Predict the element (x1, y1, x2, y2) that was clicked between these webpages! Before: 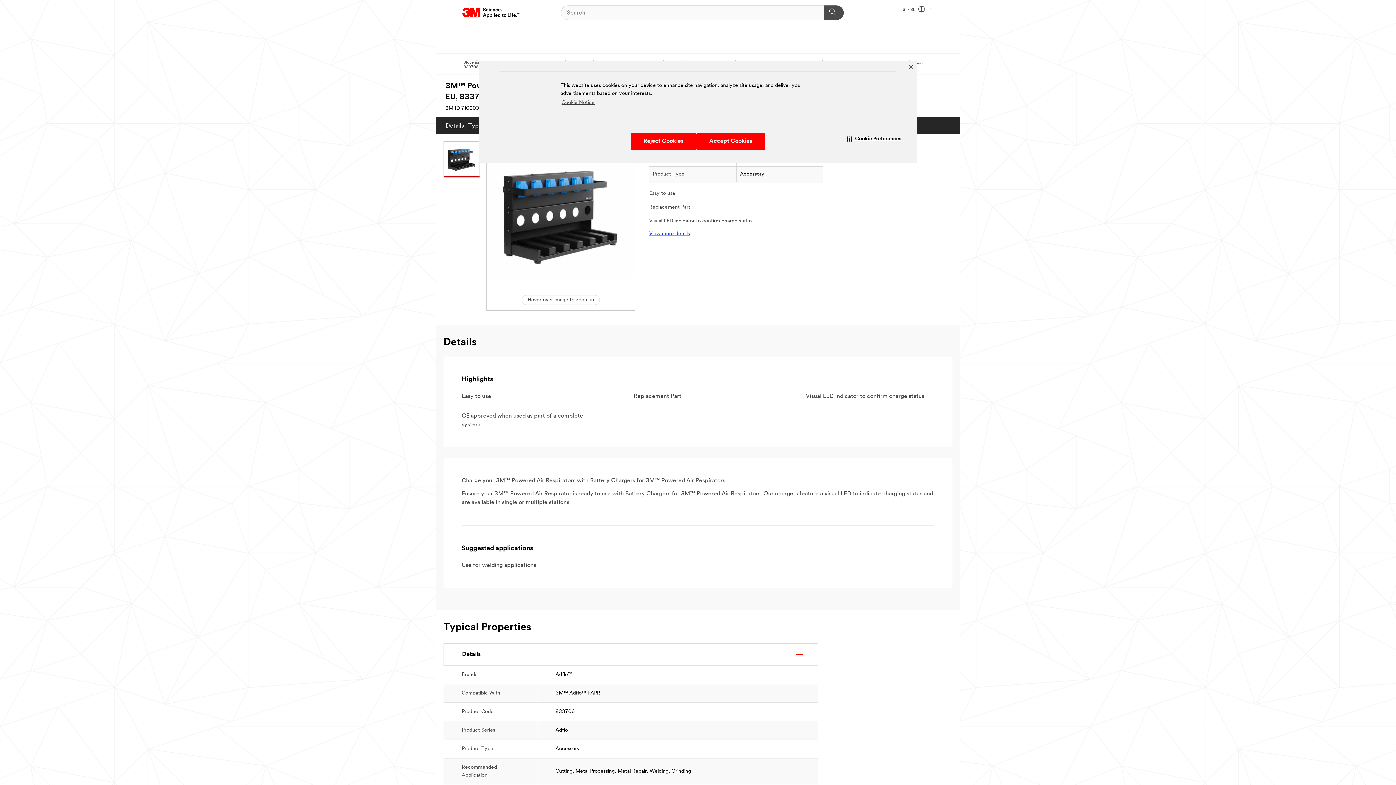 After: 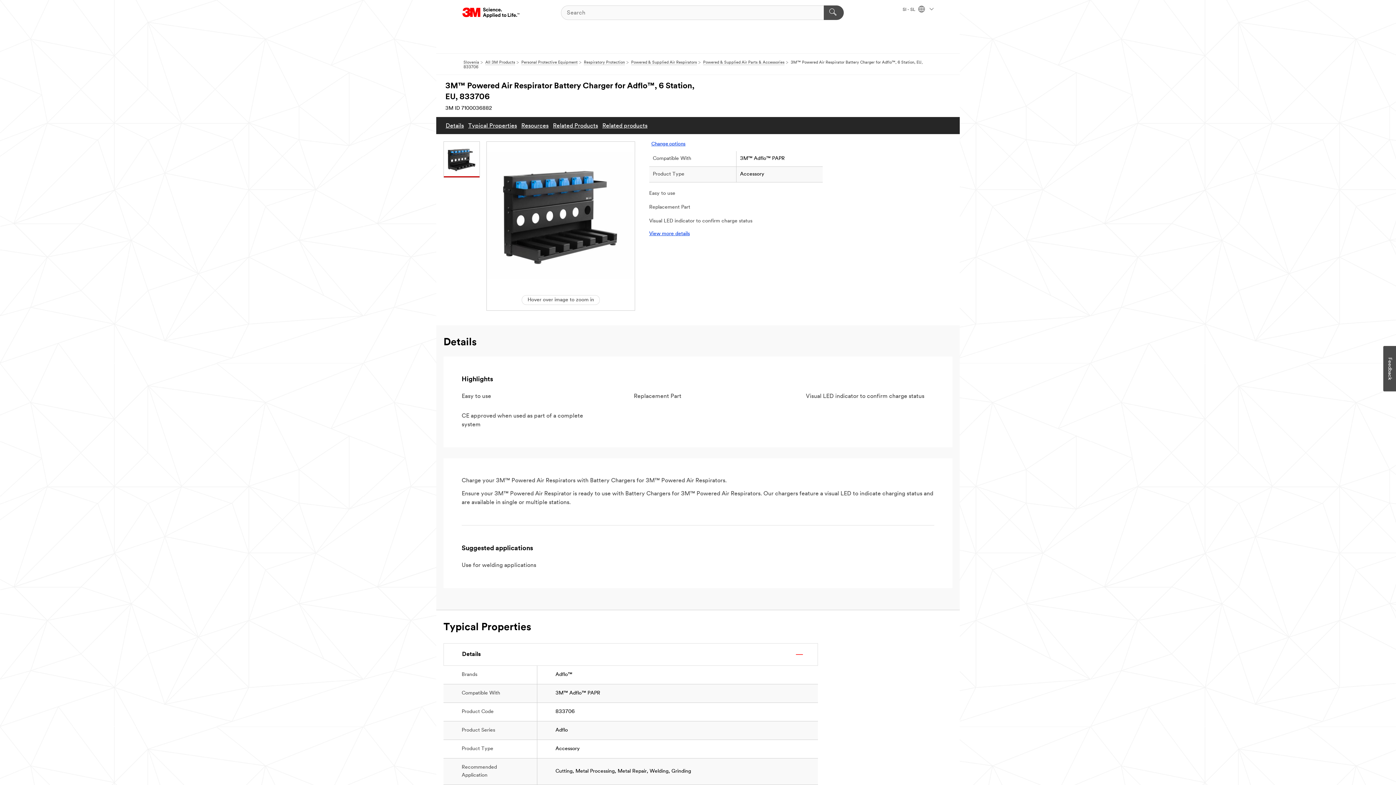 Action: label: Accept Cookies bbox: (696, 133, 765, 149)